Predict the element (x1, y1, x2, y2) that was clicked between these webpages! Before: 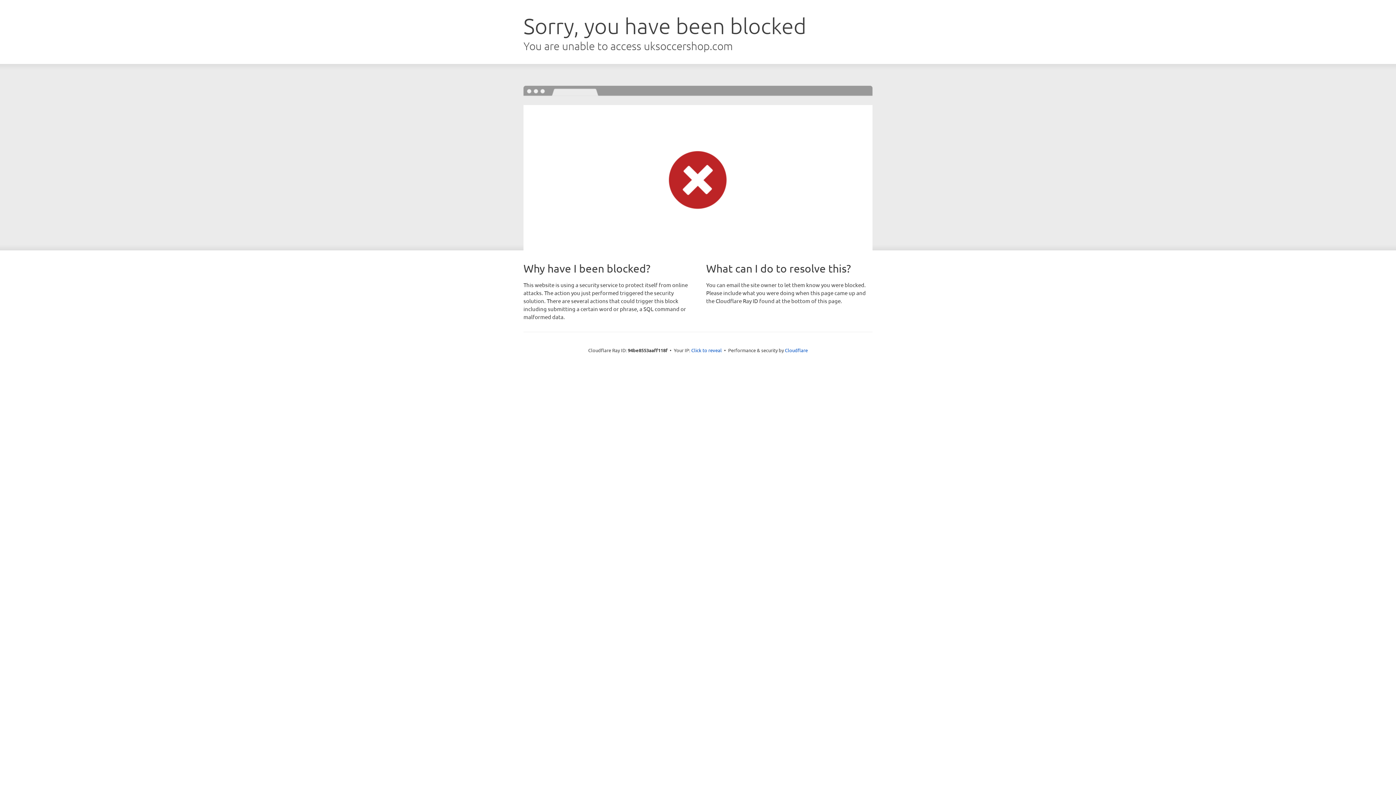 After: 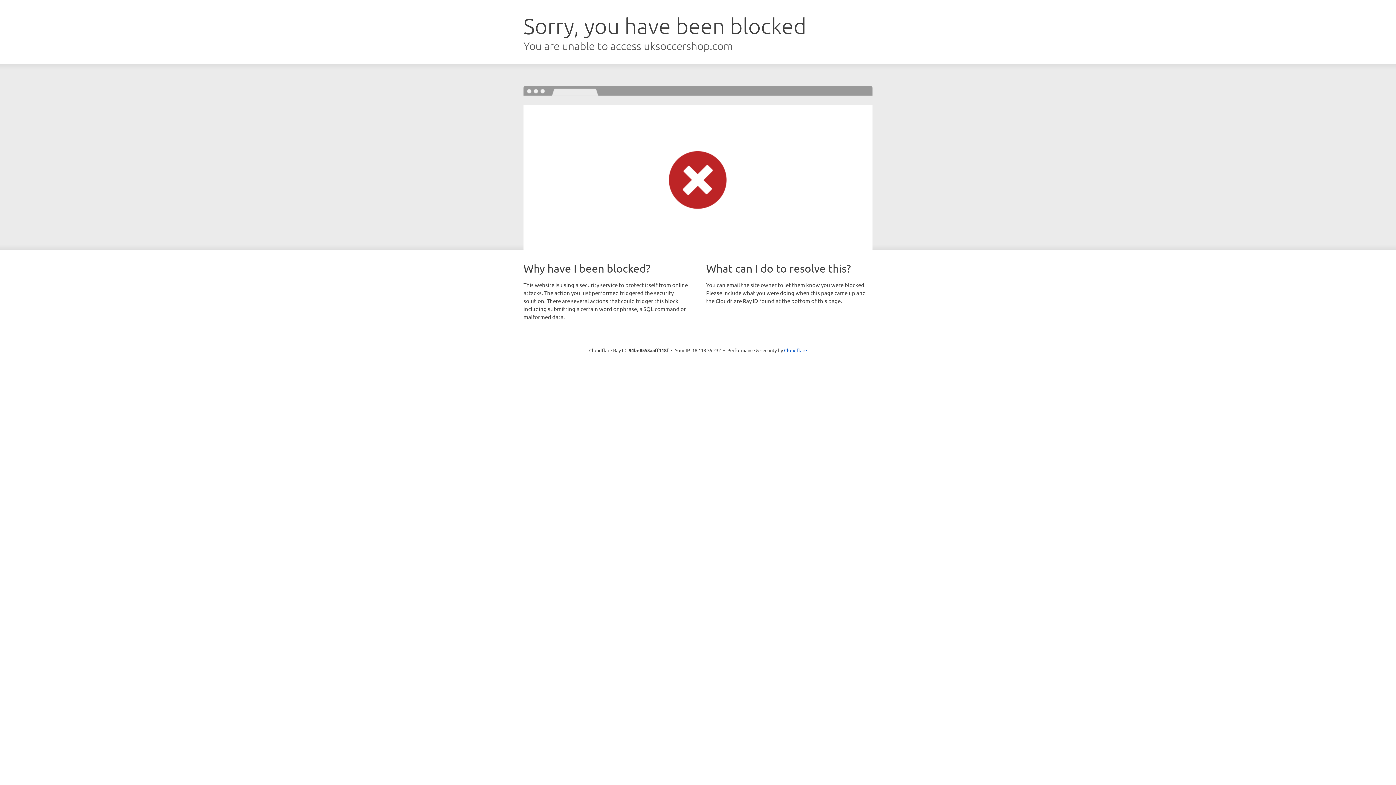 Action: bbox: (691, 346, 722, 353) label: Click to reveal